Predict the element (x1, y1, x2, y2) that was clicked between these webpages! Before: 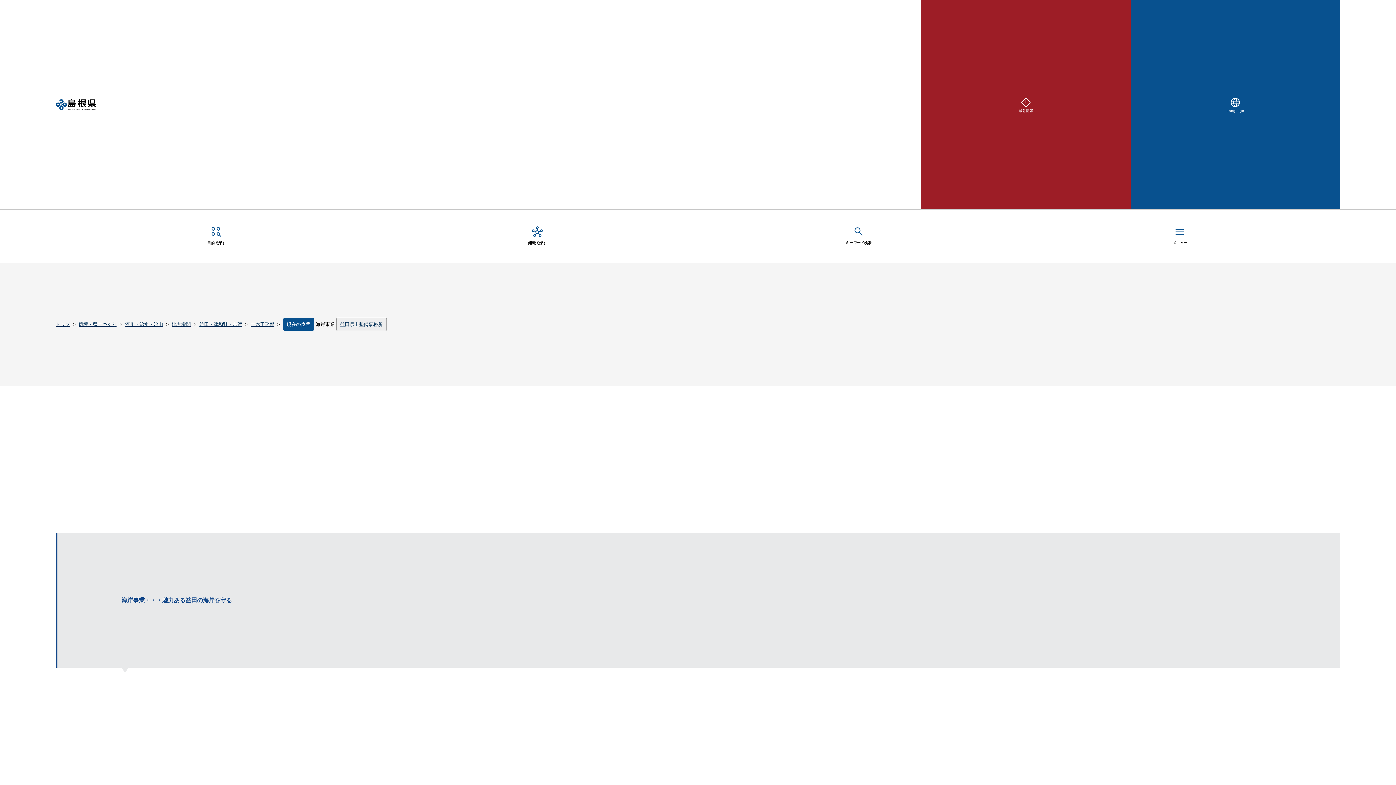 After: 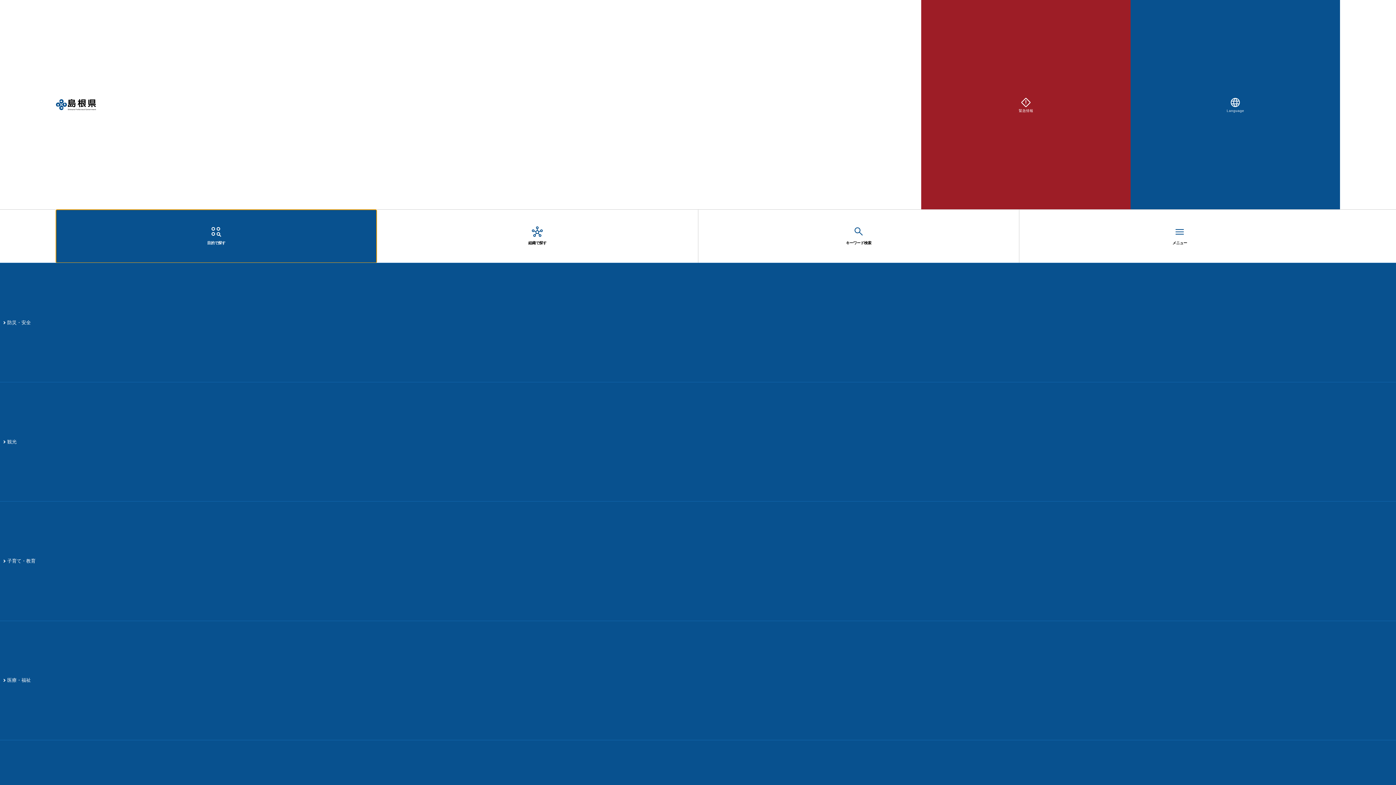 Action: label: 目的で探す bbox: (55, 209, 376, 262)